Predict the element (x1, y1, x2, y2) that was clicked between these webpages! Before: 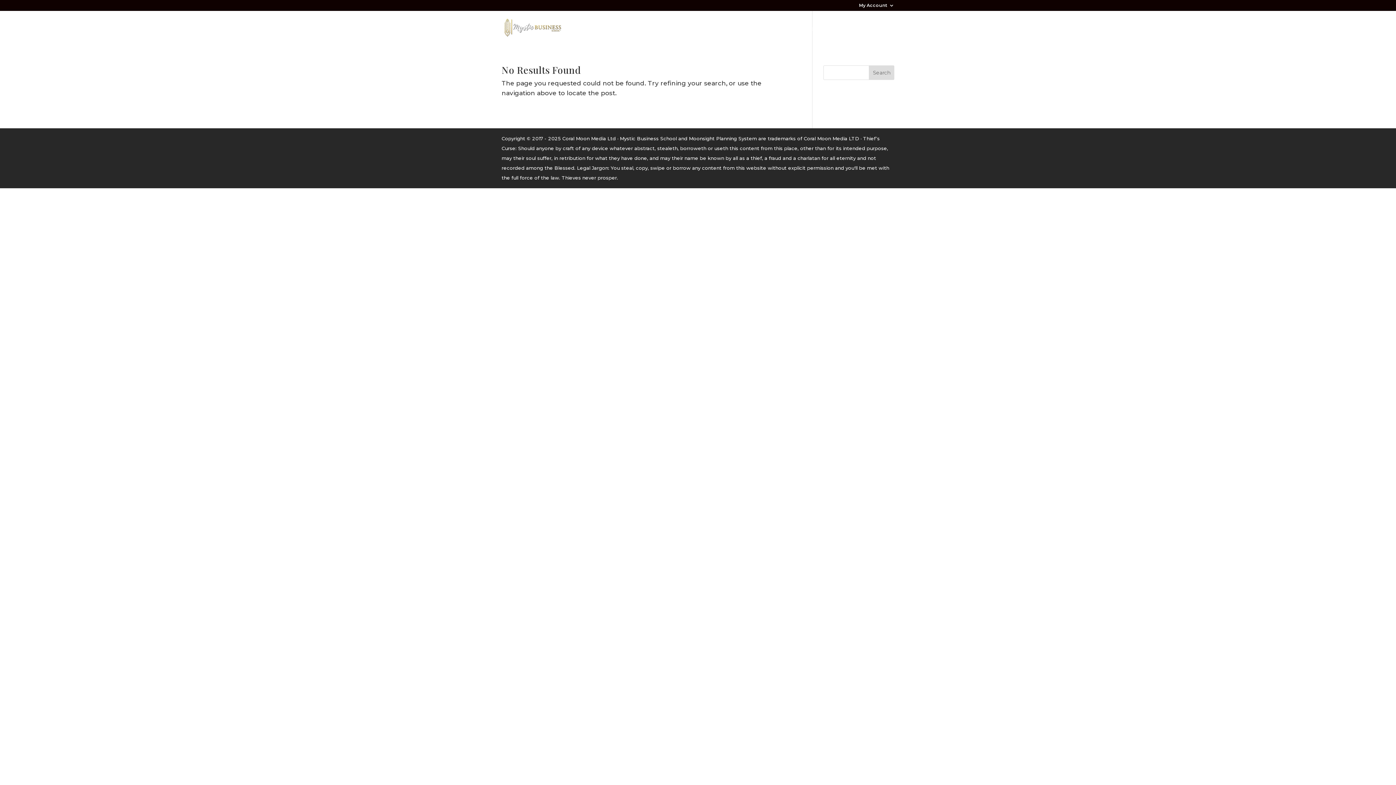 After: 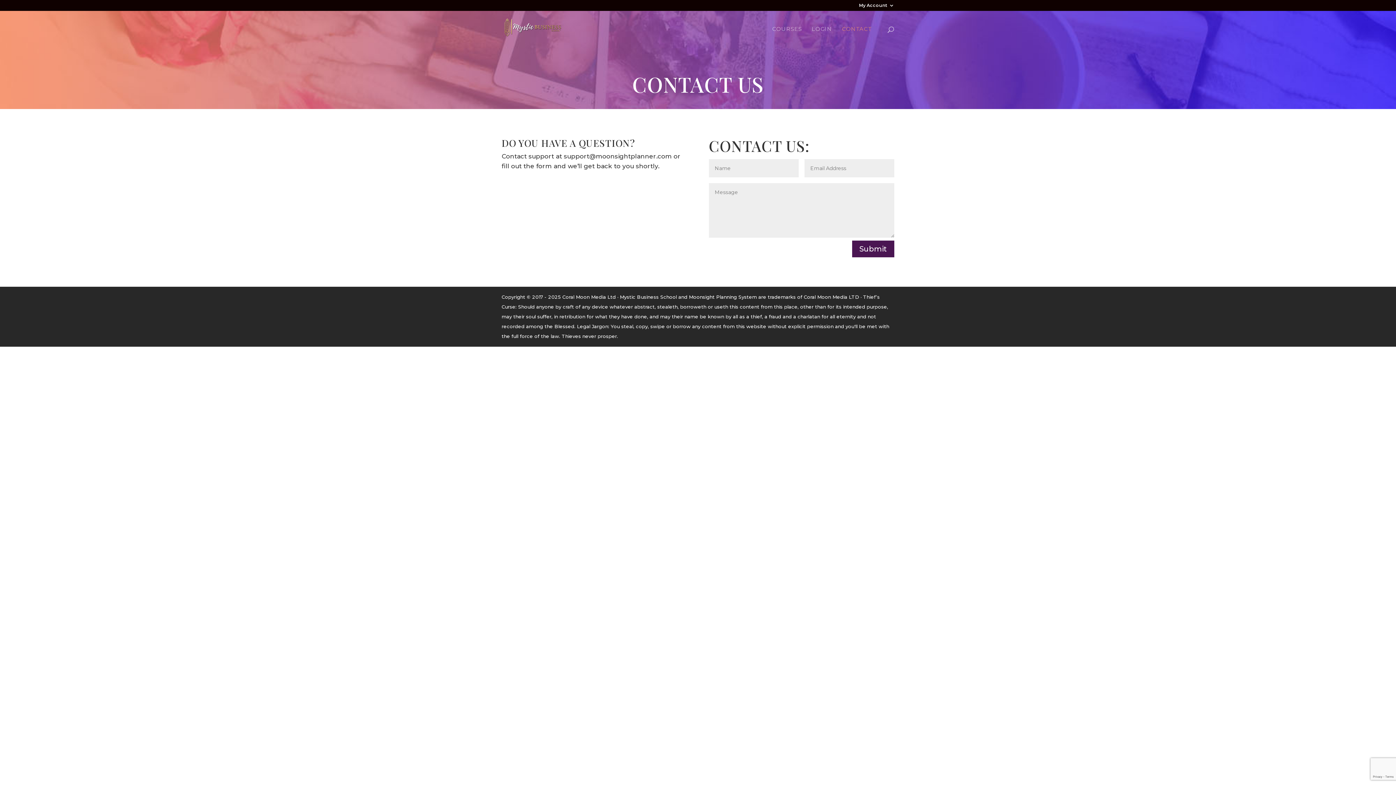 Action: label: CONTACT bbox: (842, 26, 872, 44)